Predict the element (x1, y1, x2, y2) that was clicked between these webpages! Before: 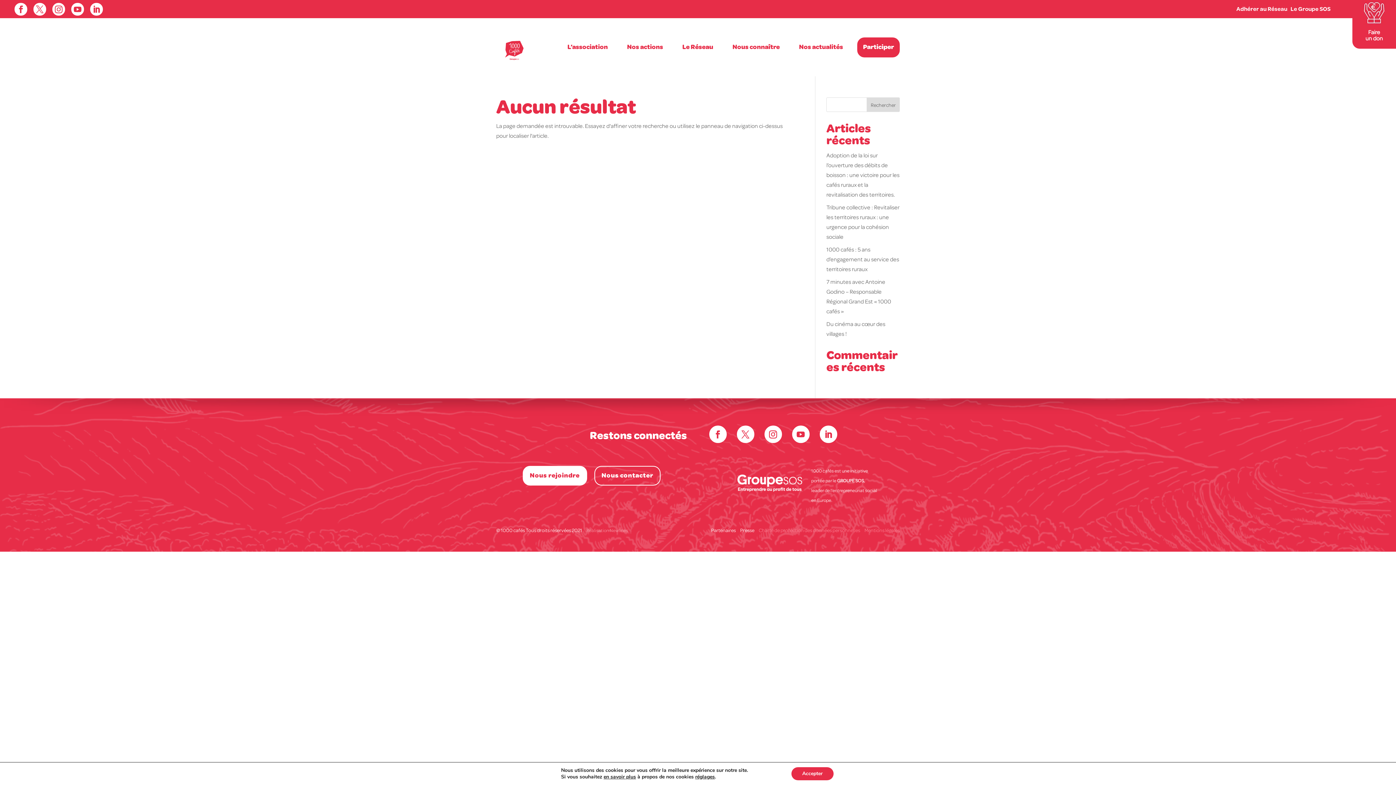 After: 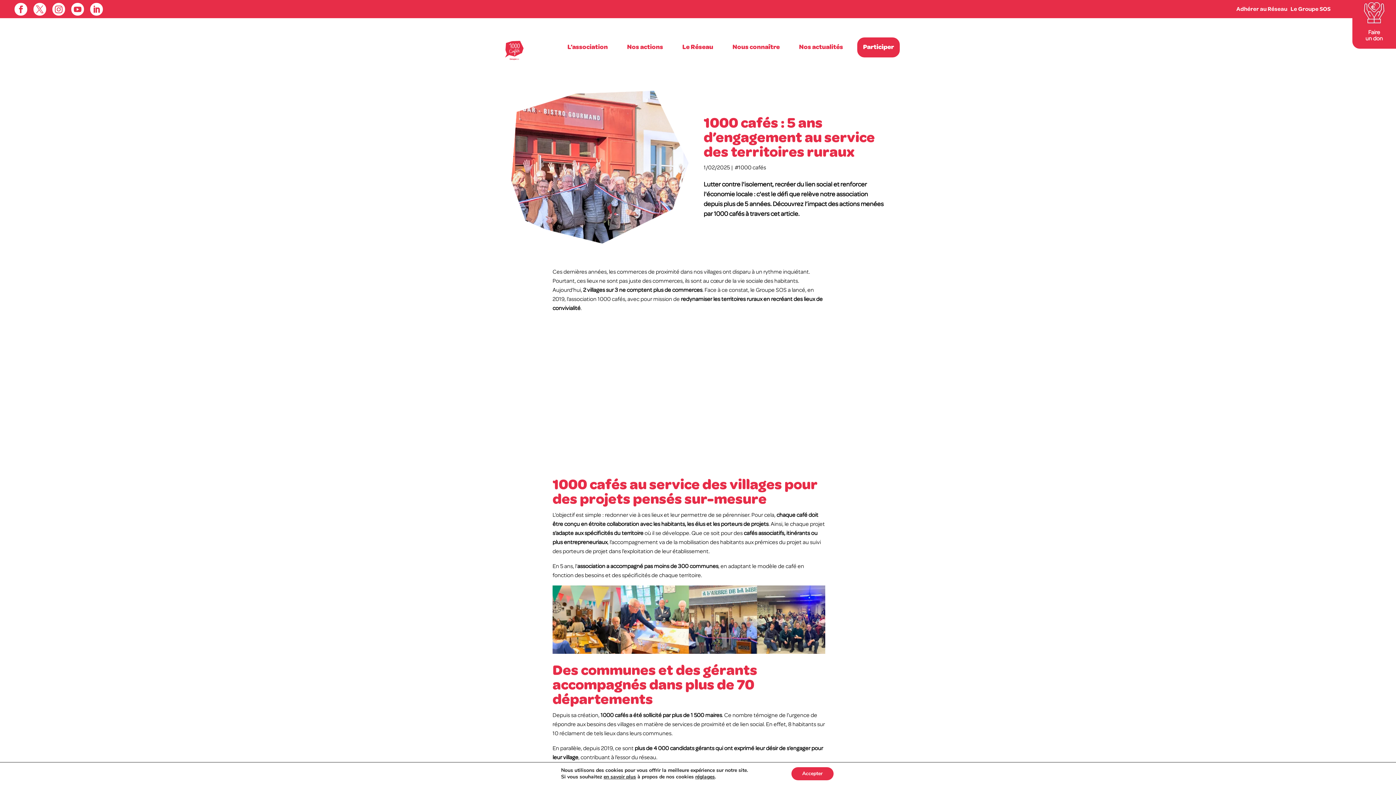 Action: bbox: (826, 245, 899, 272) label: 1000 cafés : 5 ans d’engagement au service des territoires ruraux